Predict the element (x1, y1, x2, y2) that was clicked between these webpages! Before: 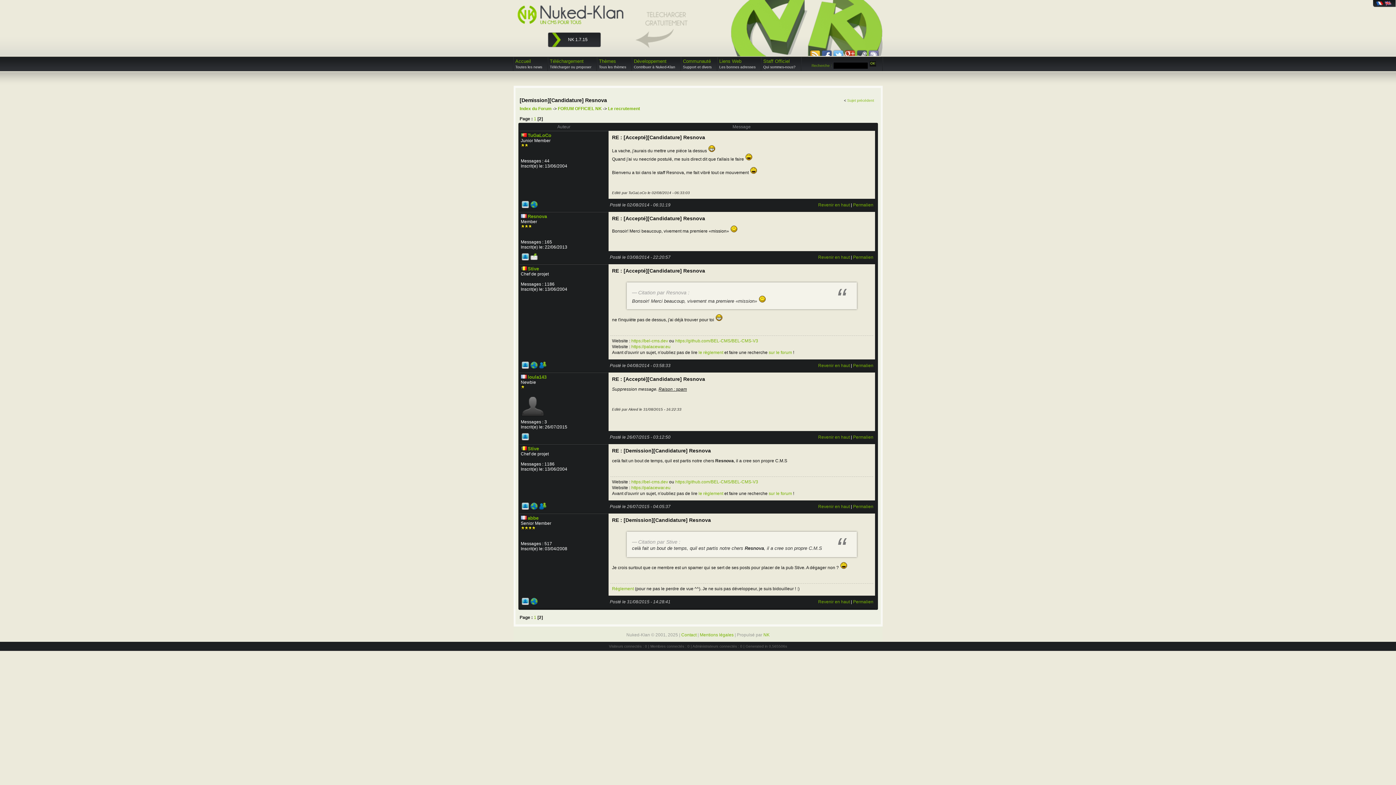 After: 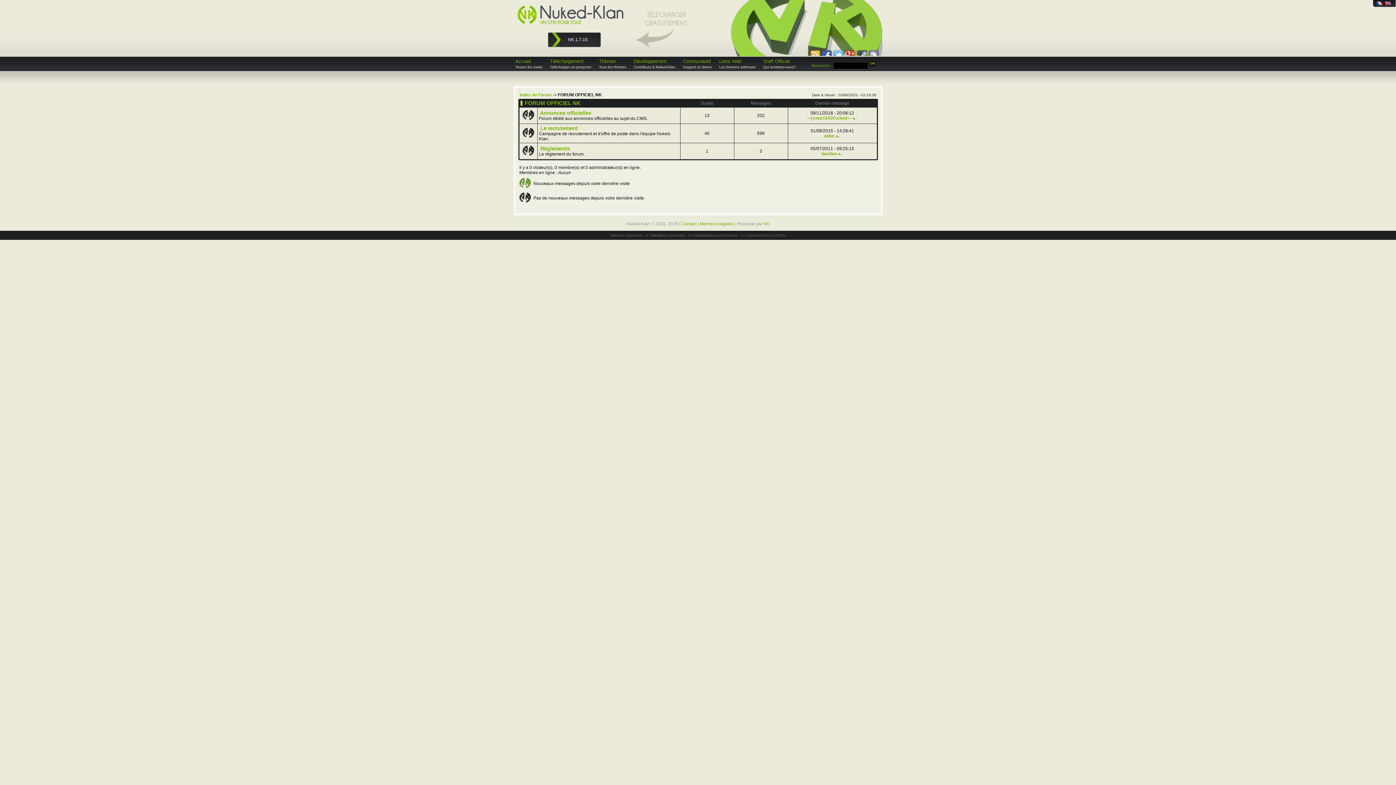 Action: bbox: (558, 106, 602, 111) label: FORUM OFFICIEL NK